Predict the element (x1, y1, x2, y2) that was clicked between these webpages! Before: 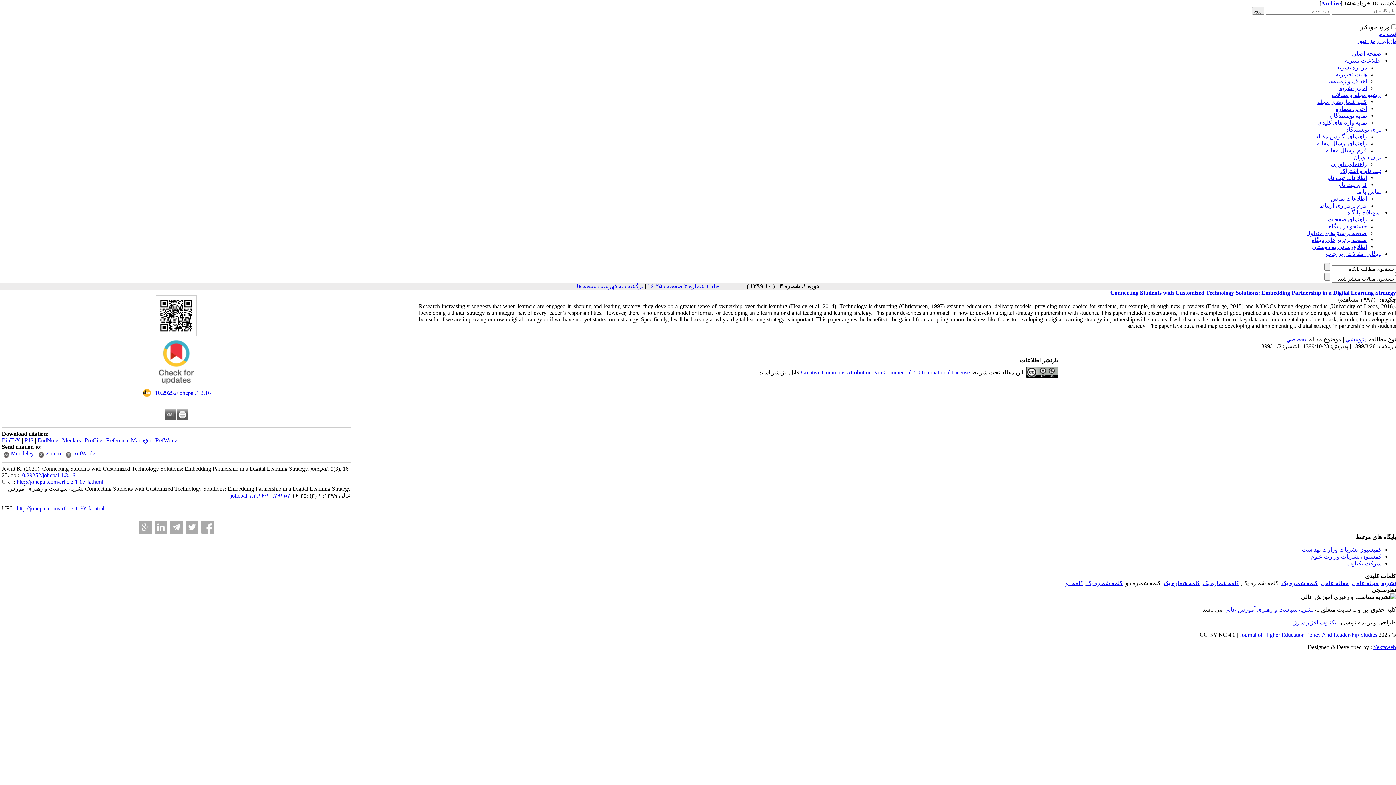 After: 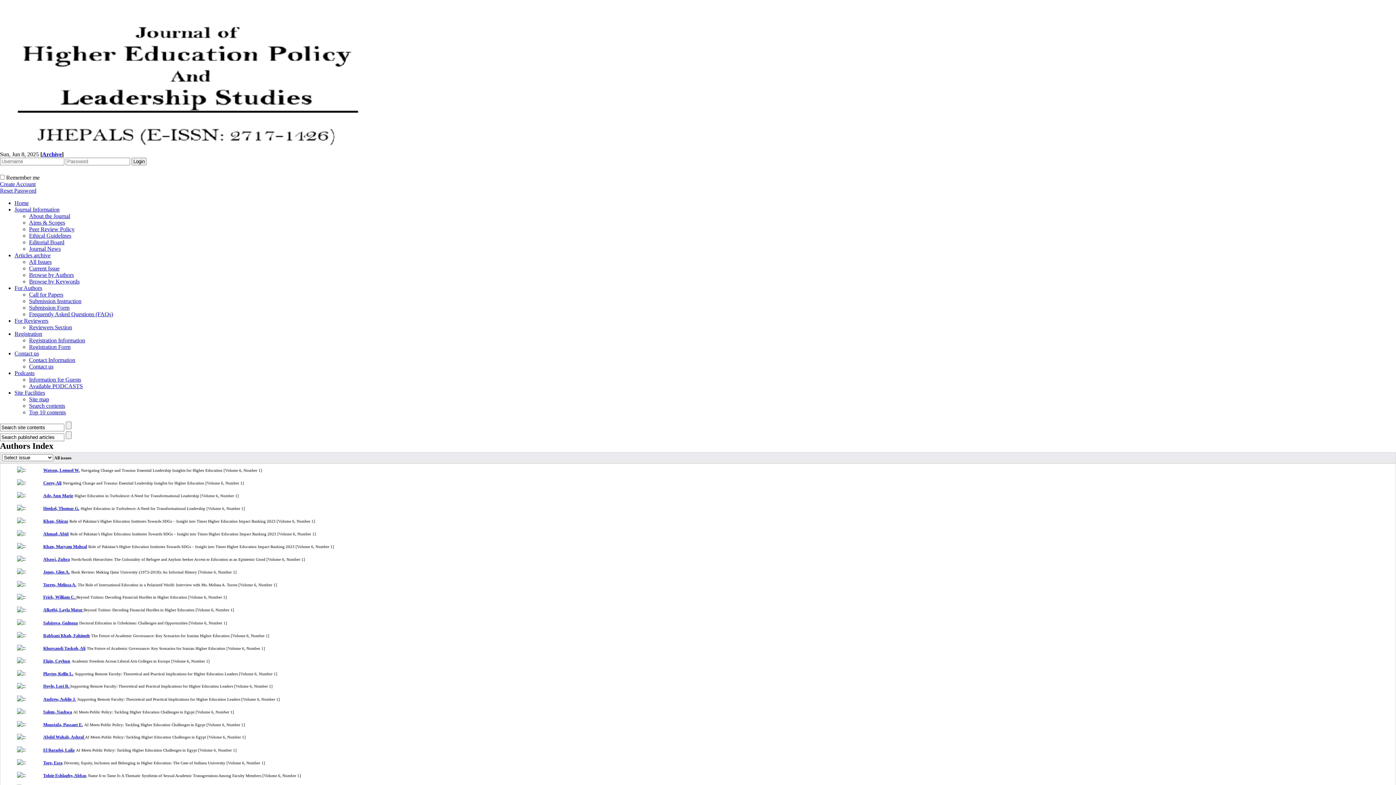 Action: label: نمایه نویسندگان bbox: (1329, 112, 1367, 118)